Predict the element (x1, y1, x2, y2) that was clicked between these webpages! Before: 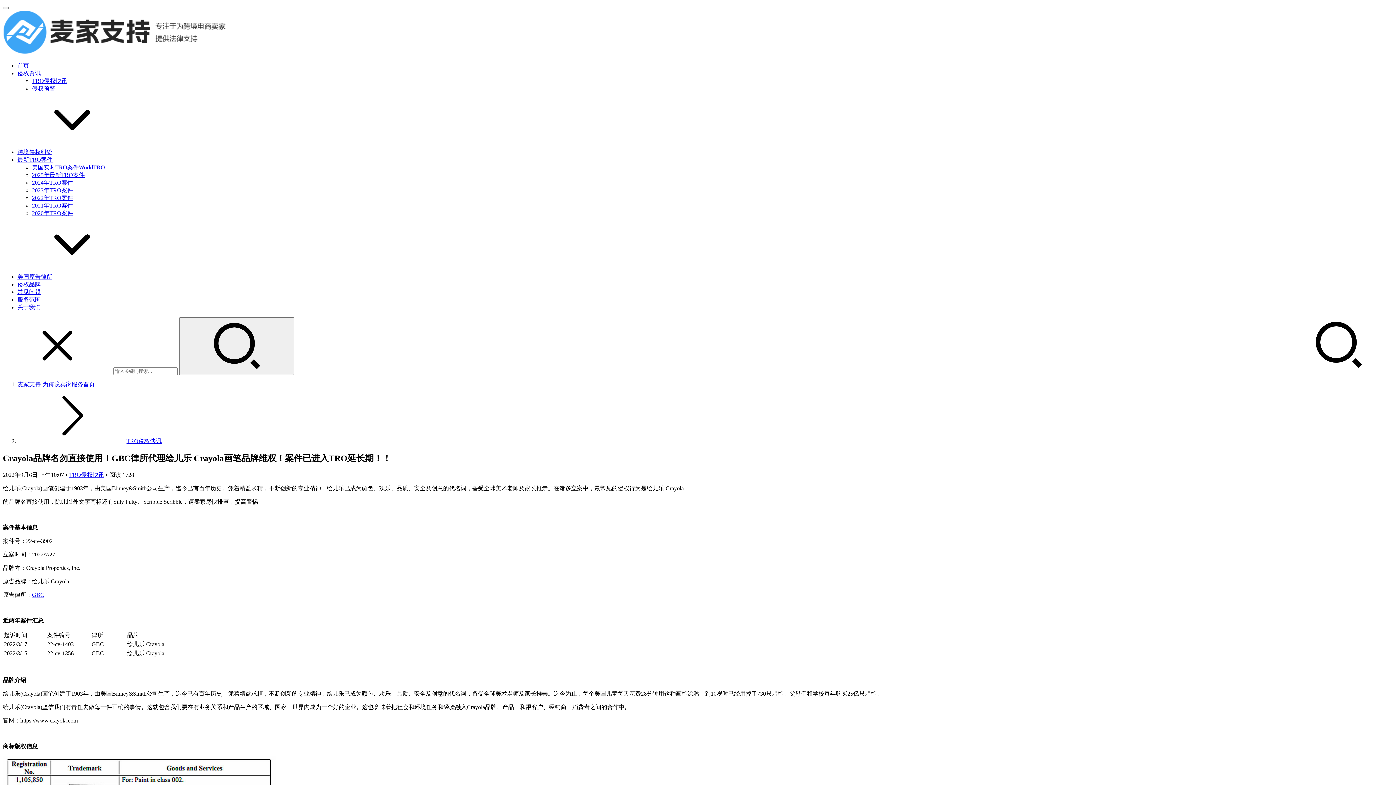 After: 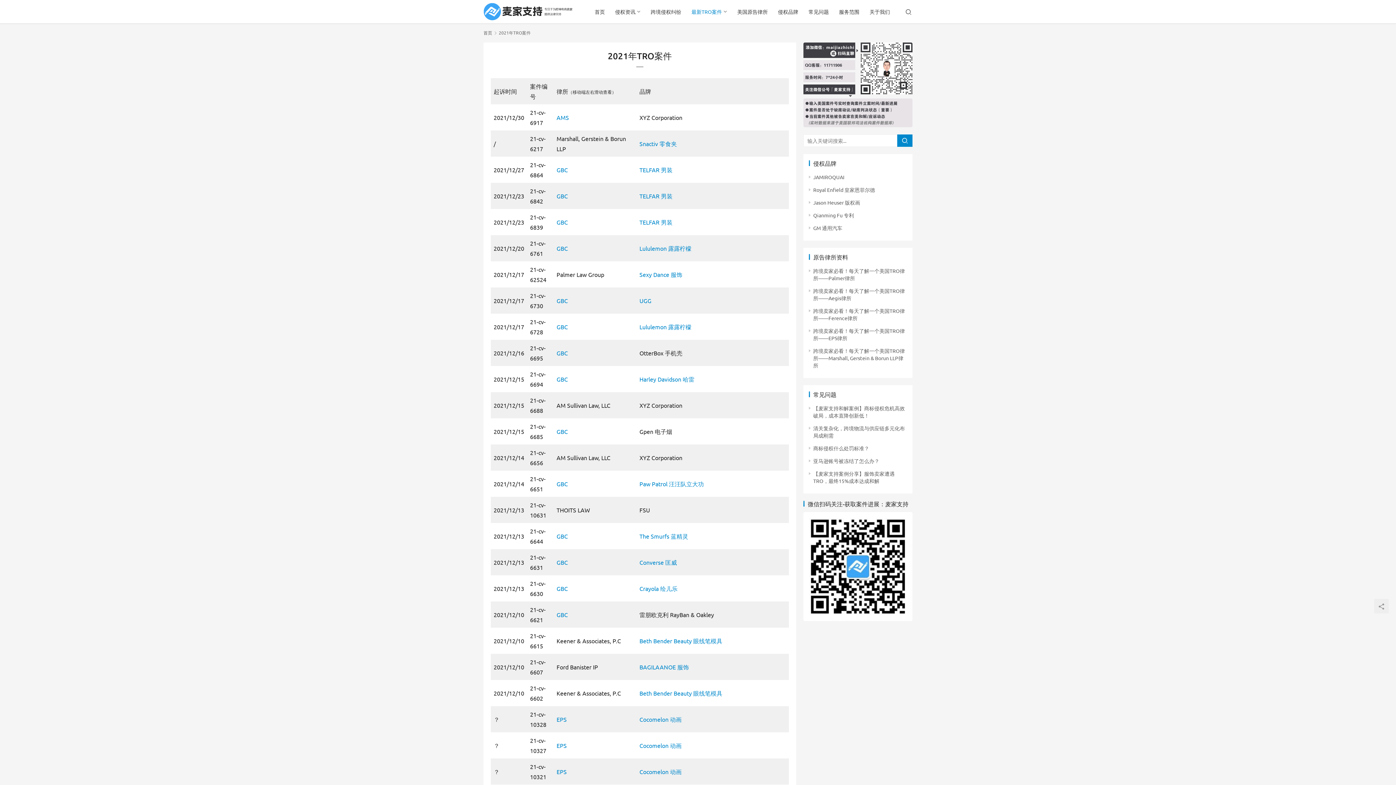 Action: bbox: (32, 202, 73, 208) label: 2021年TRO案件